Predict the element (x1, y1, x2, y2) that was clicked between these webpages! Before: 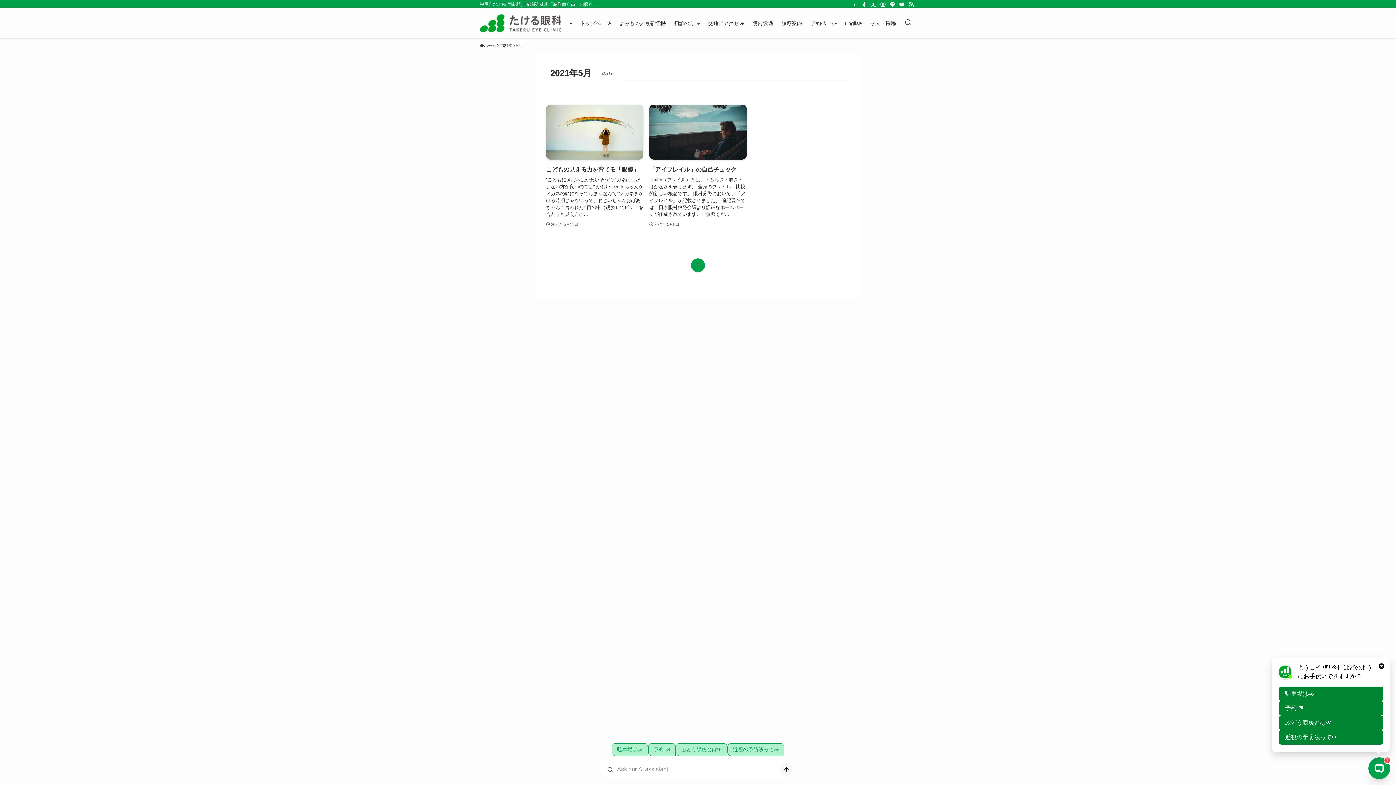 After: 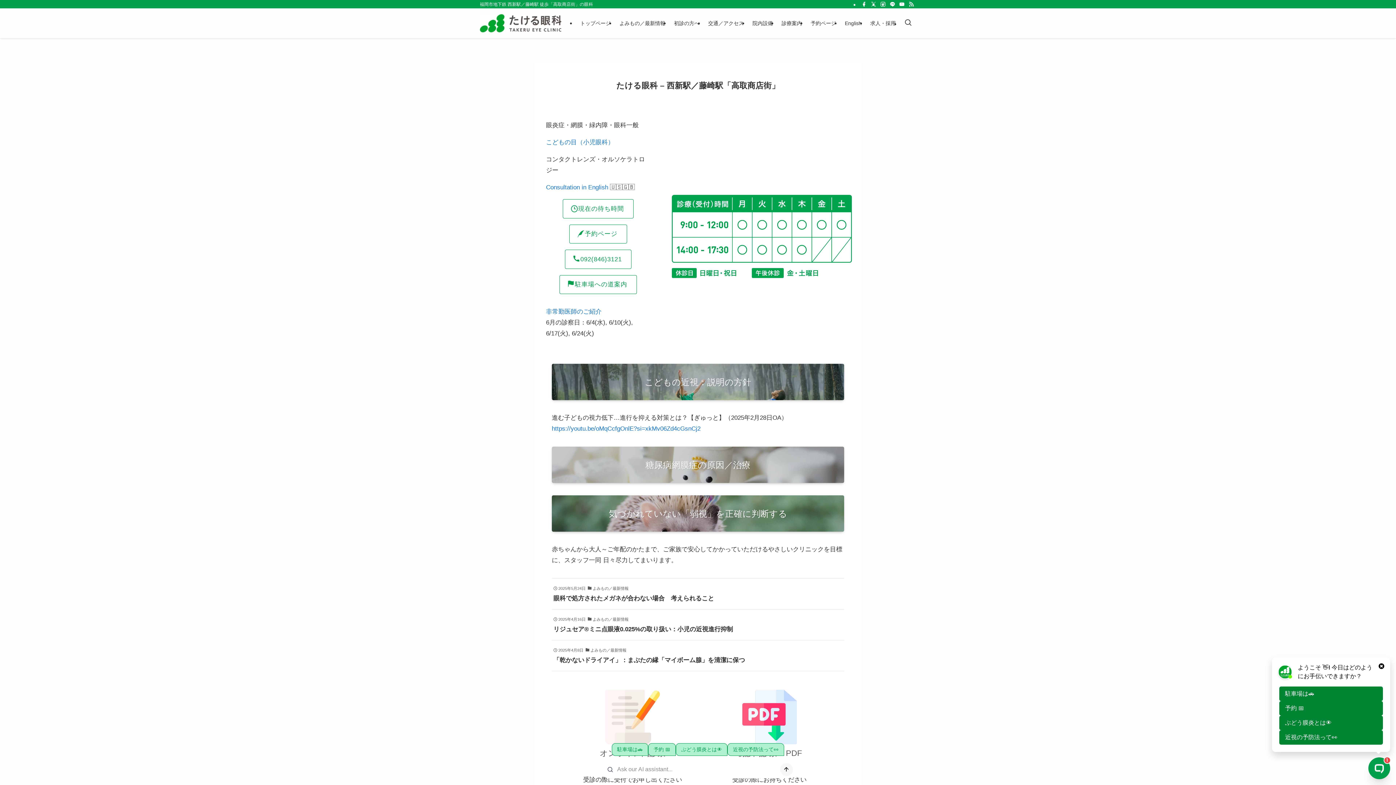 Action: bbox: (480, 42, 496, 48) label: ホーム